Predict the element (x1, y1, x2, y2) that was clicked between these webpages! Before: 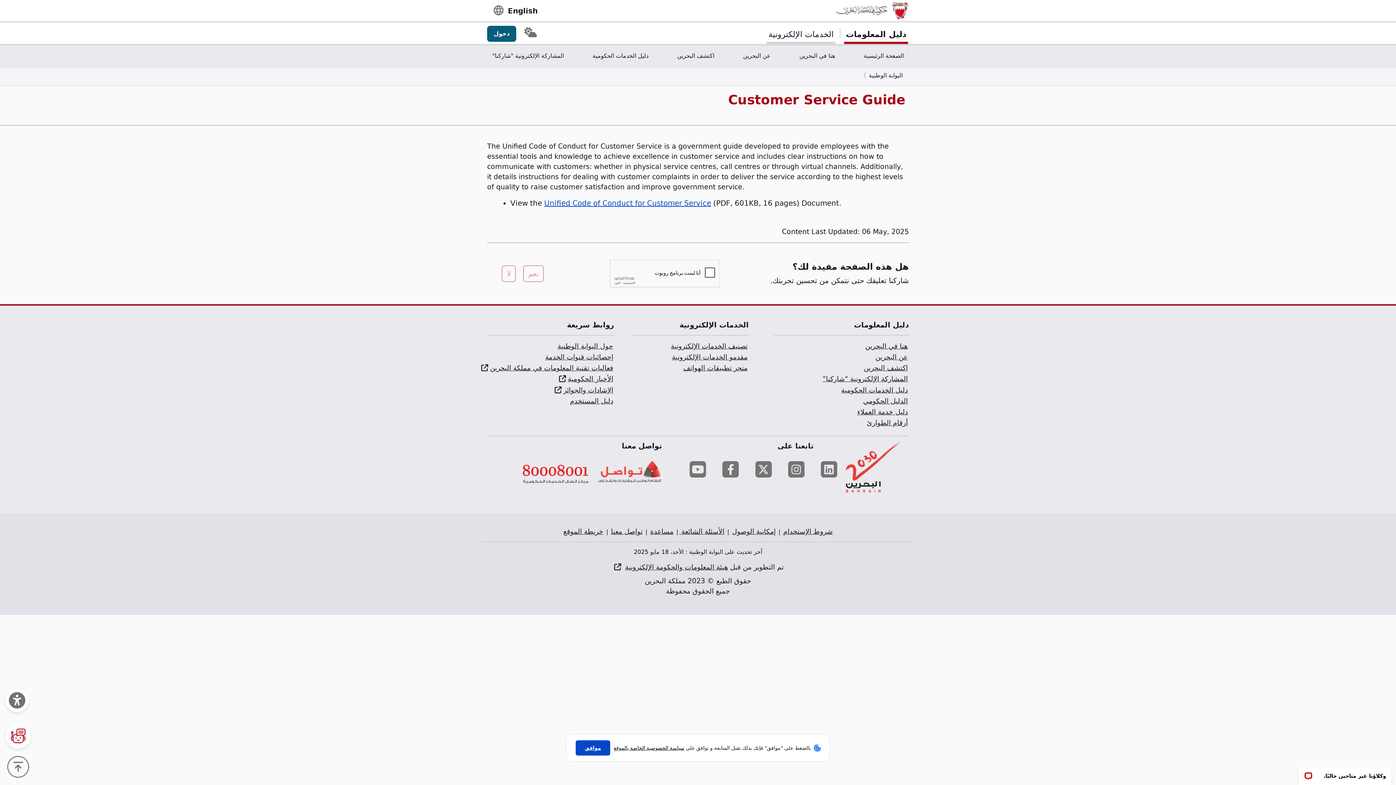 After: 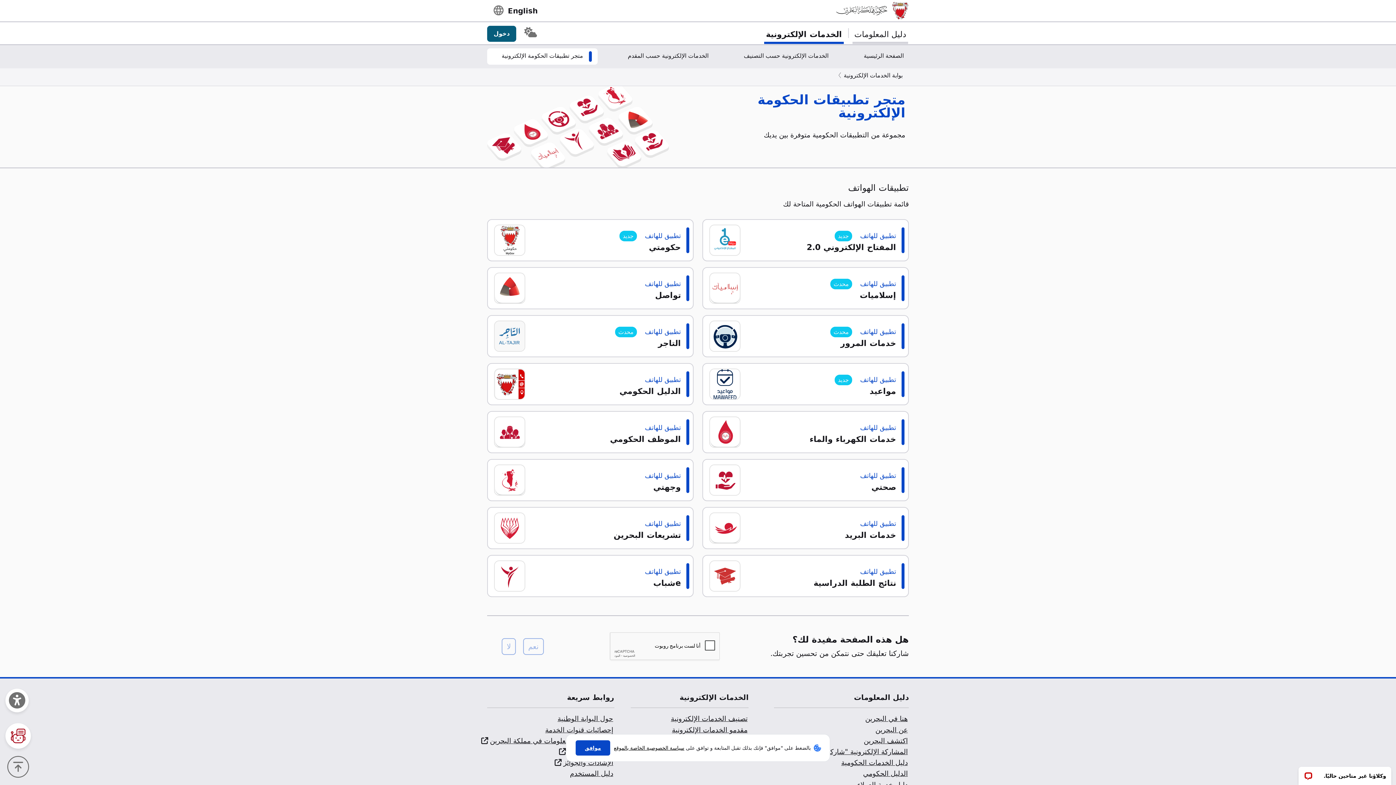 Action: bbox: (682, 362, 748, 373) label: متجر تطبيقات الهواتف